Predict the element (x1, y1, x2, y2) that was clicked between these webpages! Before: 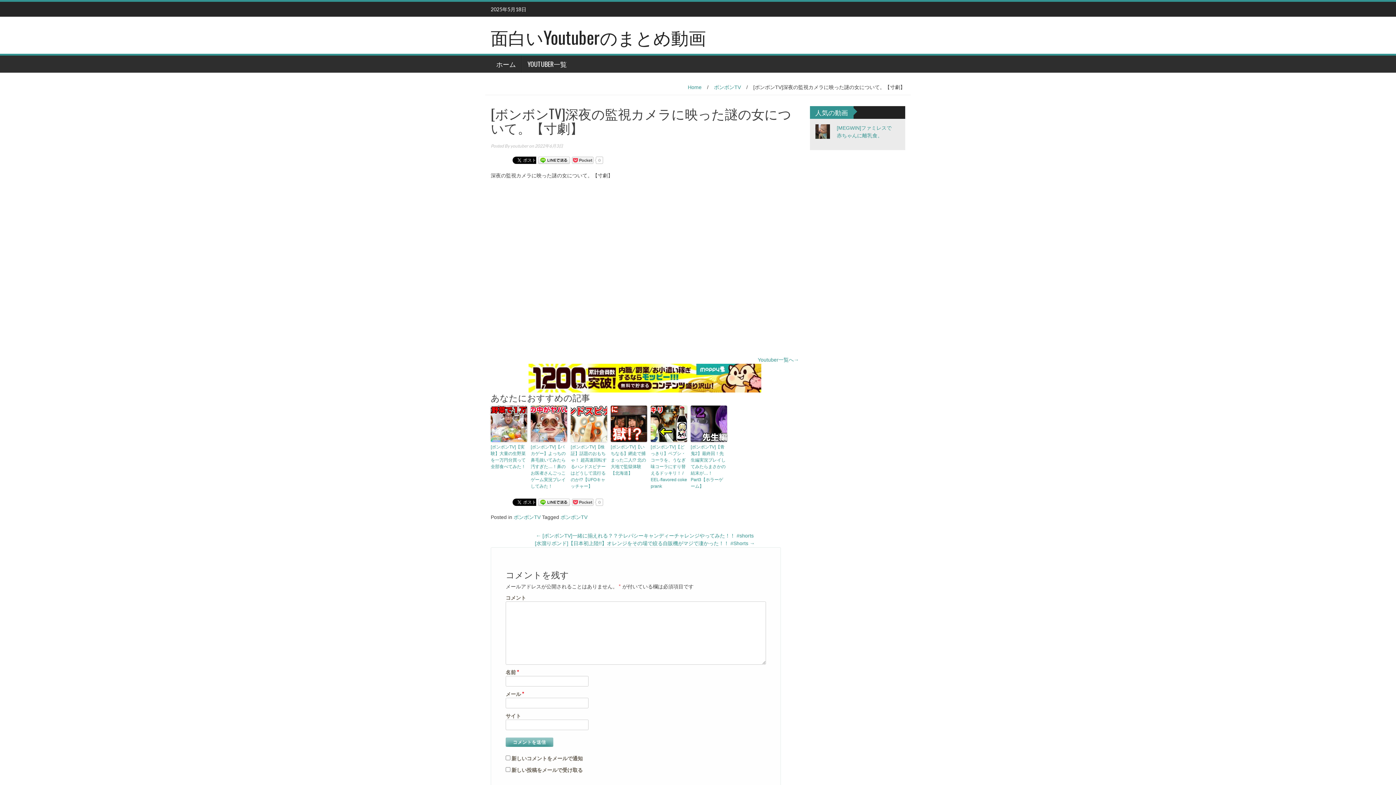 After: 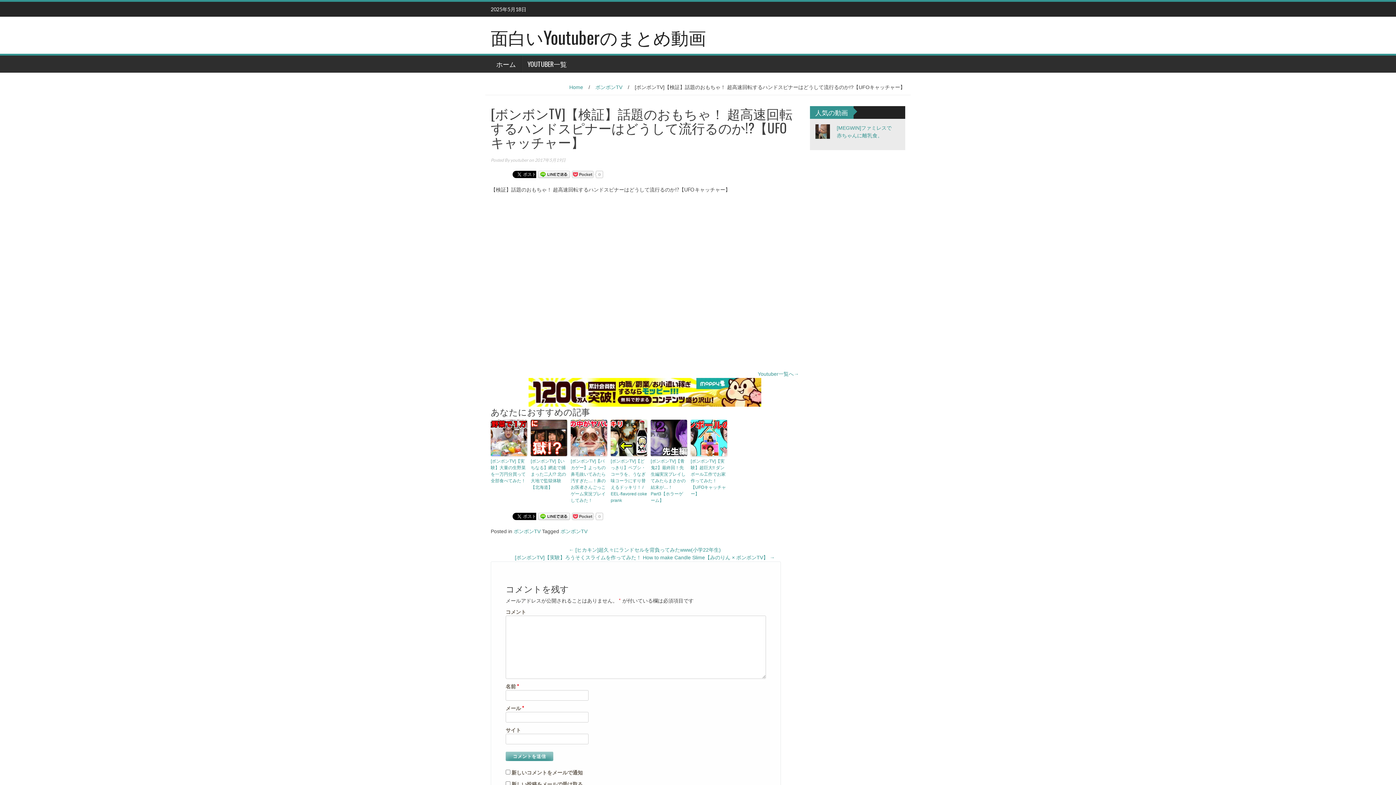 Action: bbox: (570, 443, 607, 489) label: [ボンボンTV]【検証】話題のおもちゃ！ 超高速回転するハンドスピナーはどうして流行るのか!?【UFOキャッチャー】